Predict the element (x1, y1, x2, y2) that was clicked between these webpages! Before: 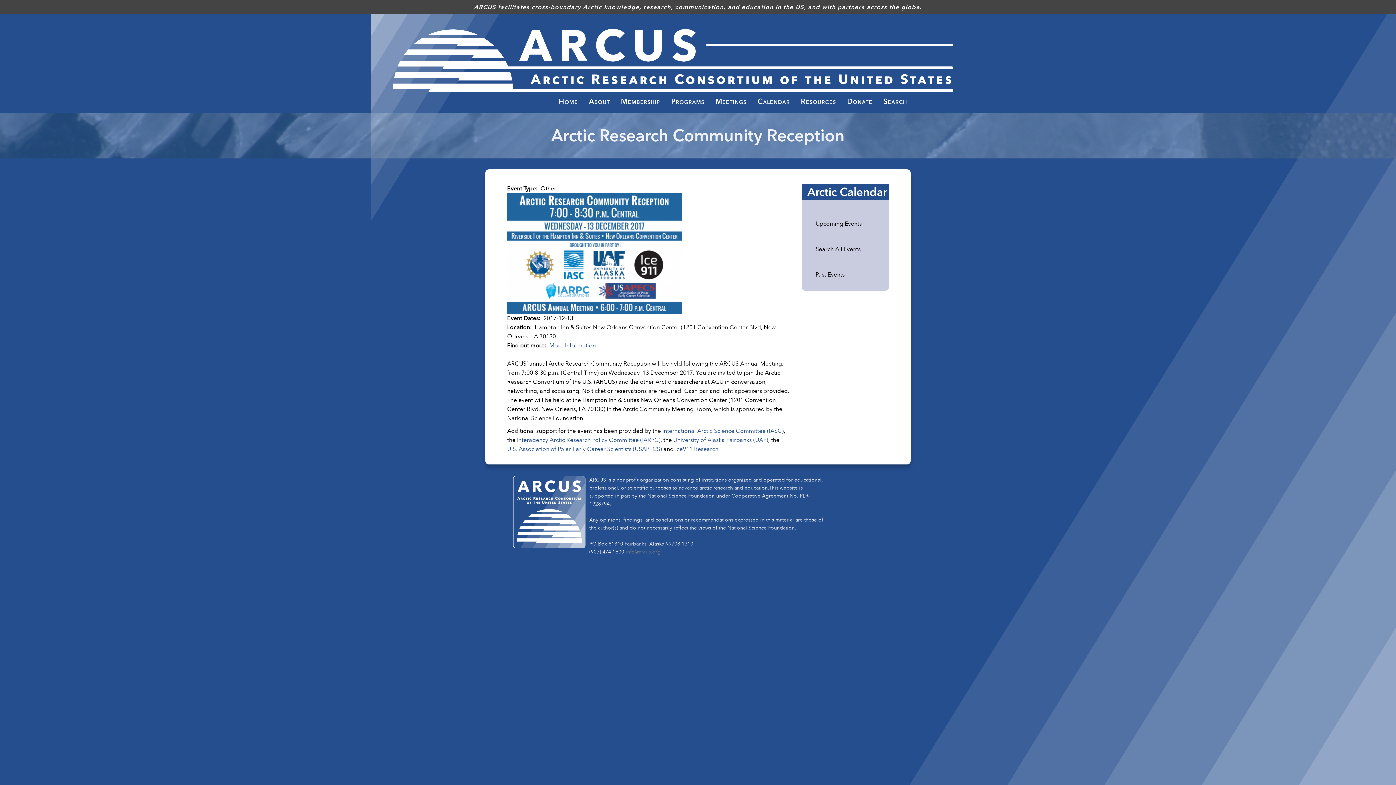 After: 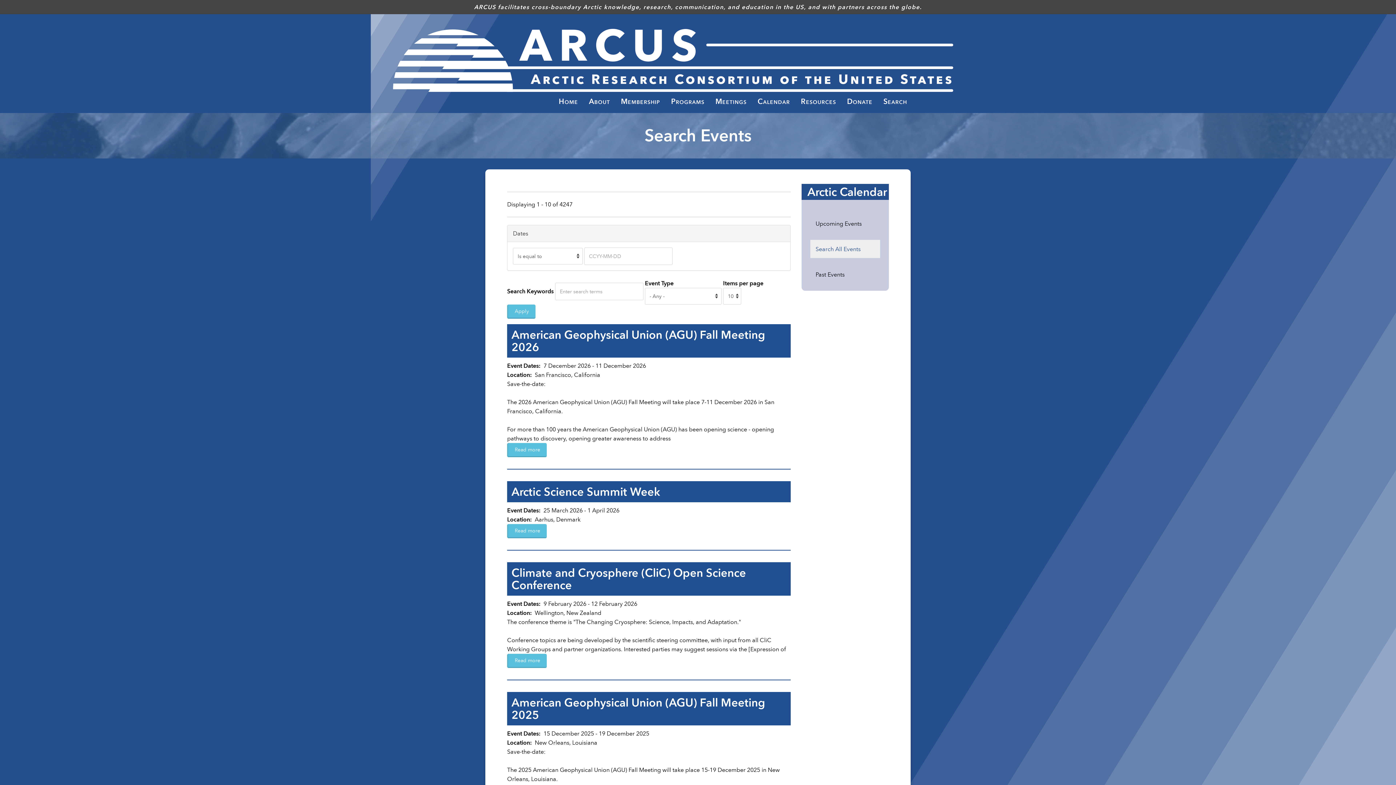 Action: label: Search All Events bbox: (810, 240, 880, 258)